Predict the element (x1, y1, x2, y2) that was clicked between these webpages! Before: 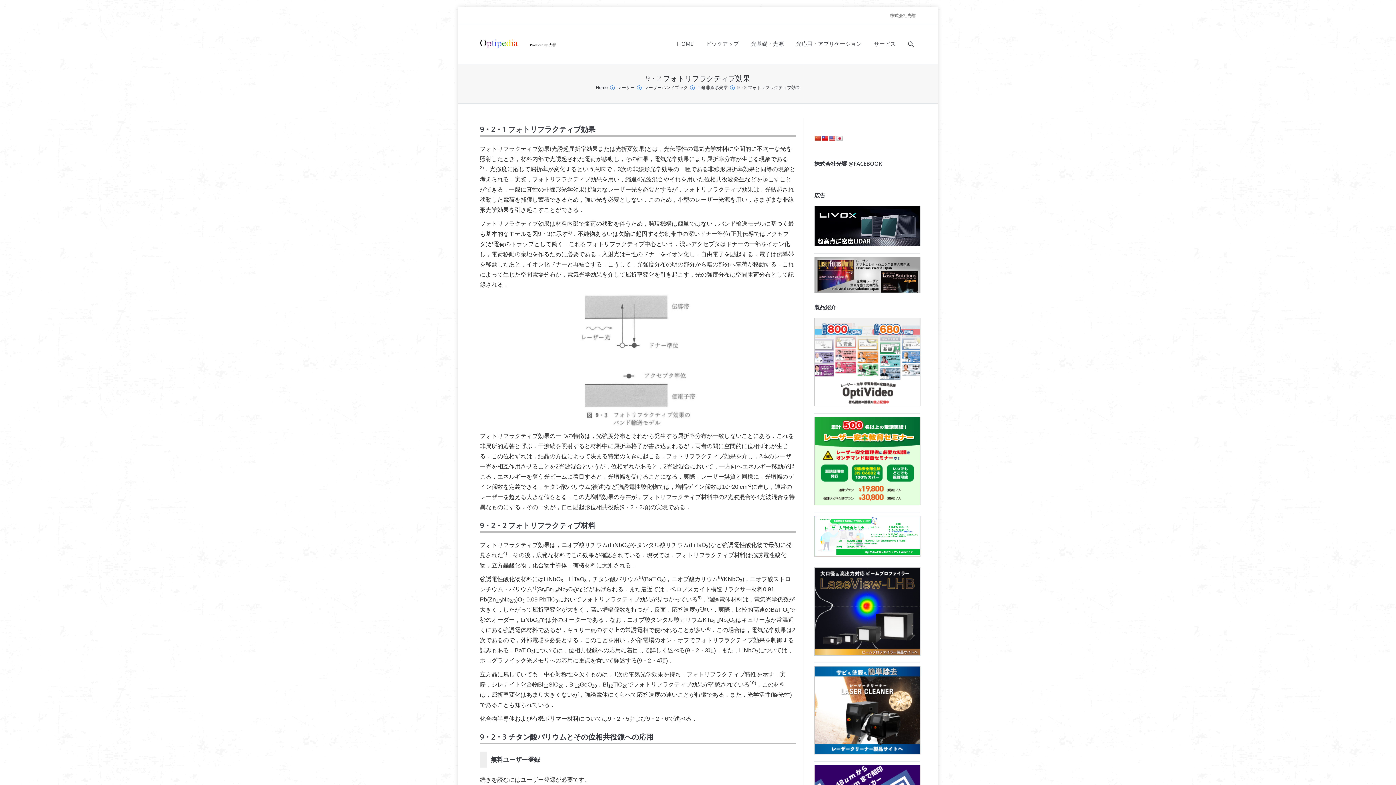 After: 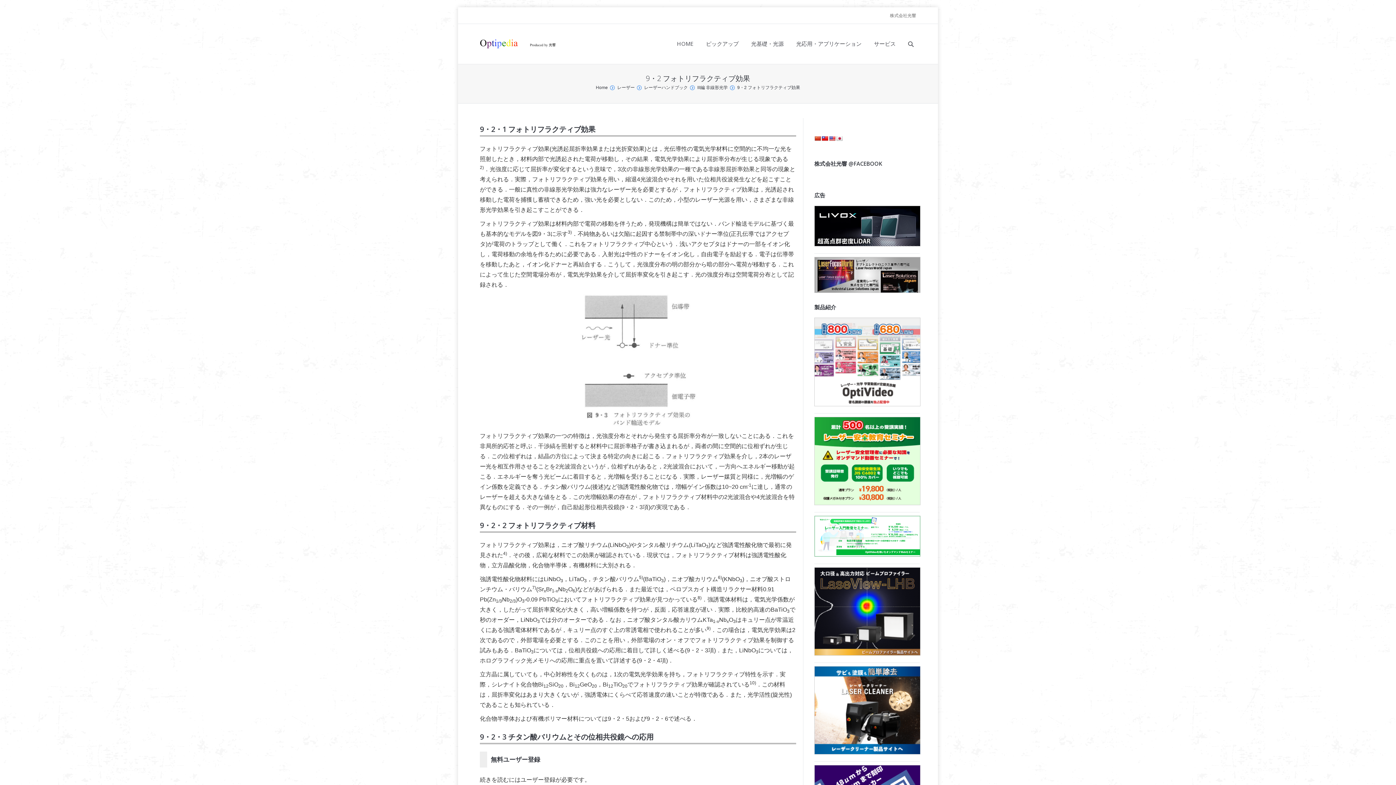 Action: bbox: (821, 135, 828, 141)